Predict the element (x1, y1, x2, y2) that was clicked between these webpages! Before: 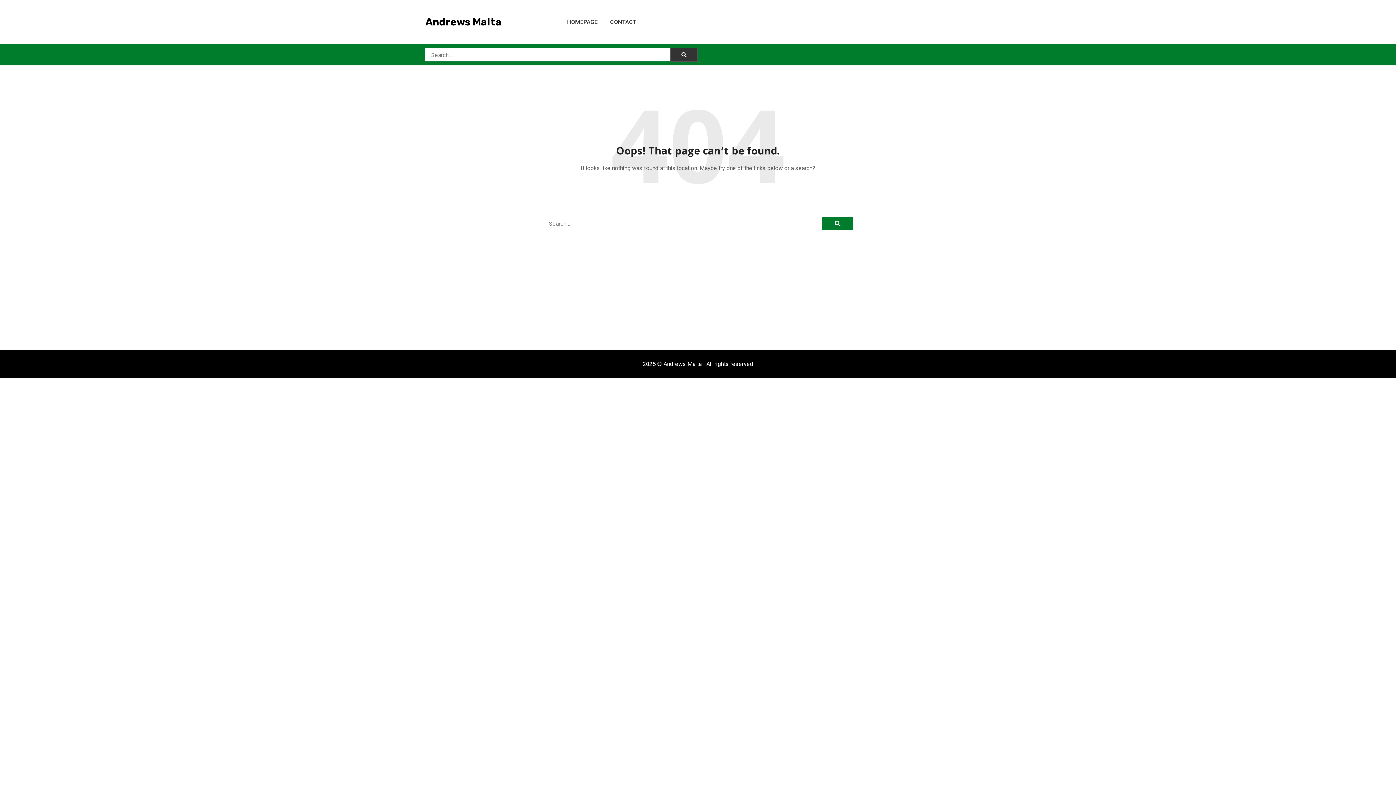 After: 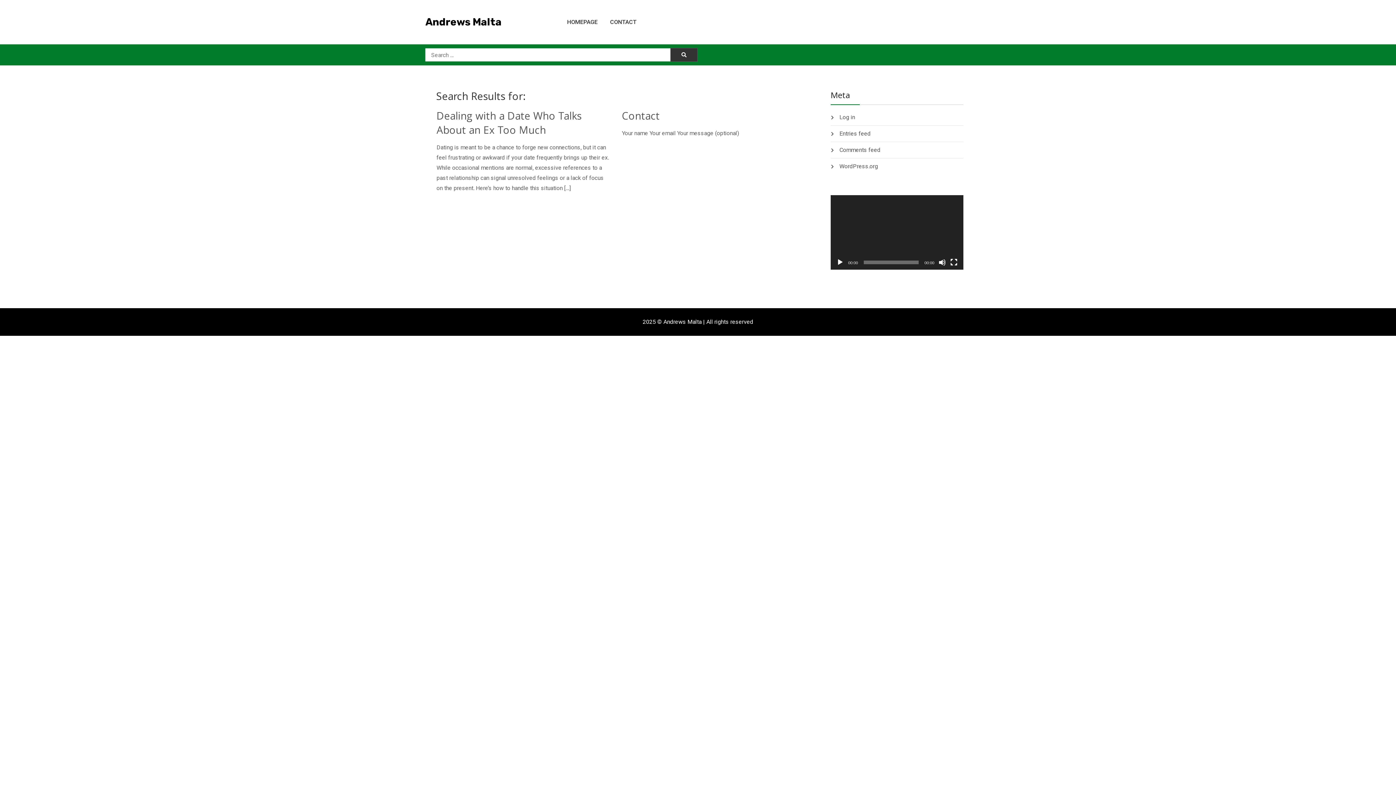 Action: bbox: (822, 217, 853, 230)